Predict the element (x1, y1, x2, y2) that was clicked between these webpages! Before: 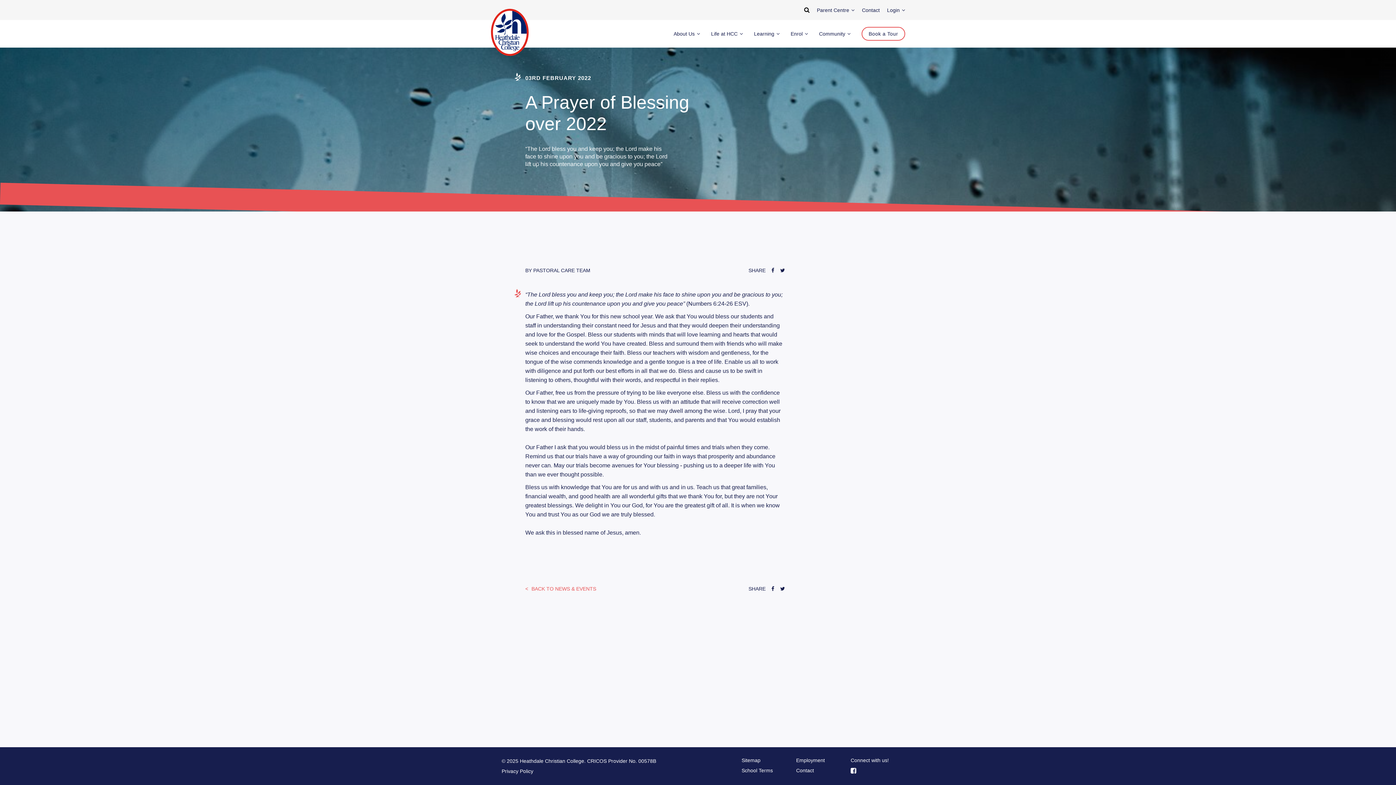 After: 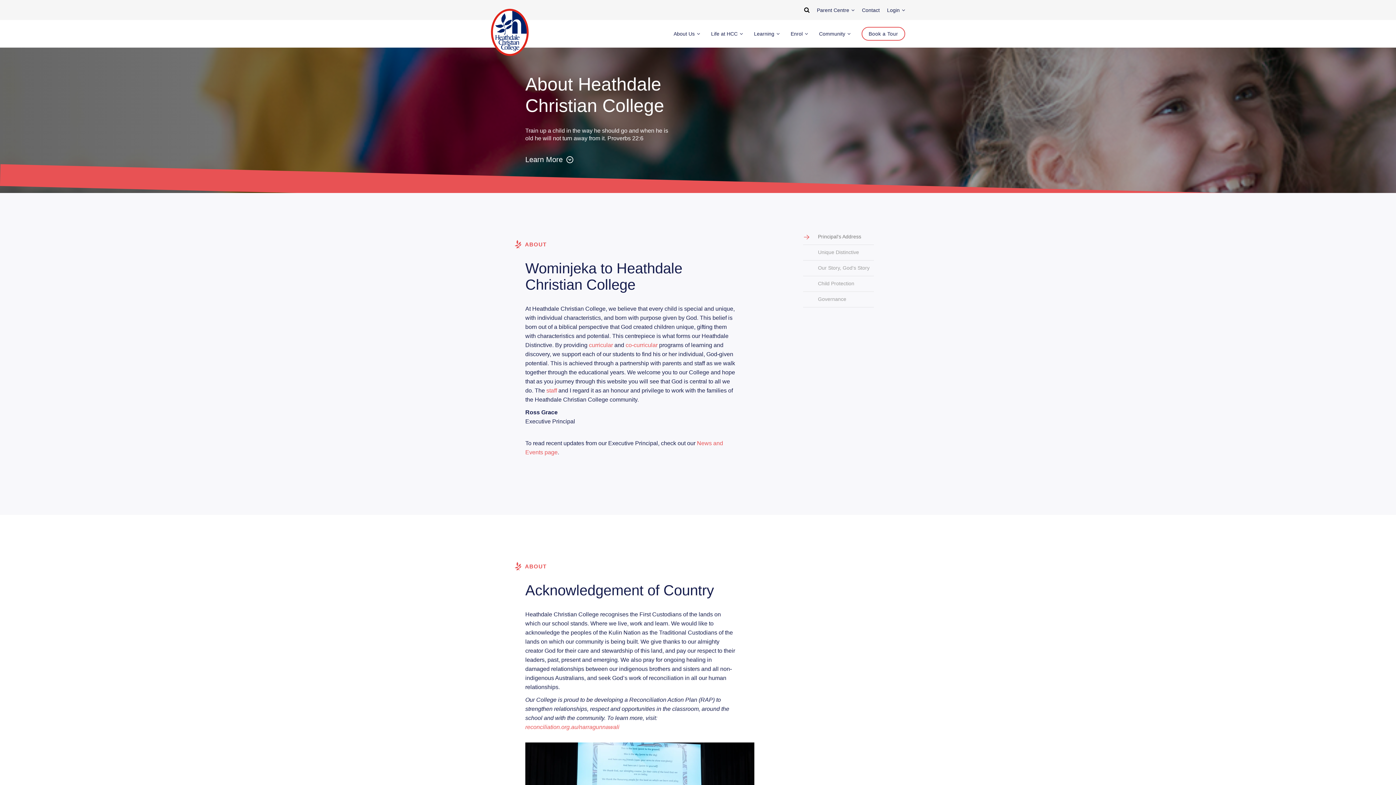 Action: bbox: (673, 31, 700, 36) label: About Us 